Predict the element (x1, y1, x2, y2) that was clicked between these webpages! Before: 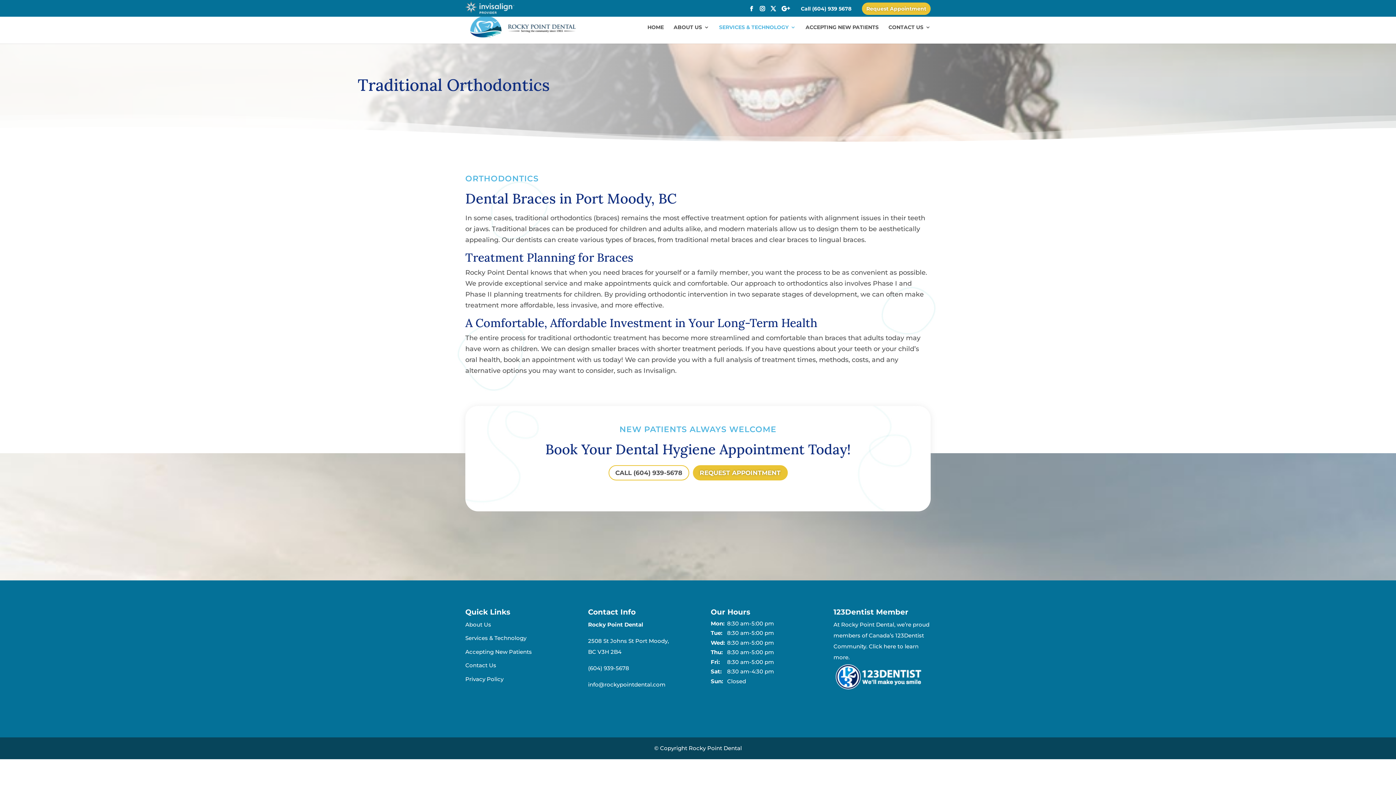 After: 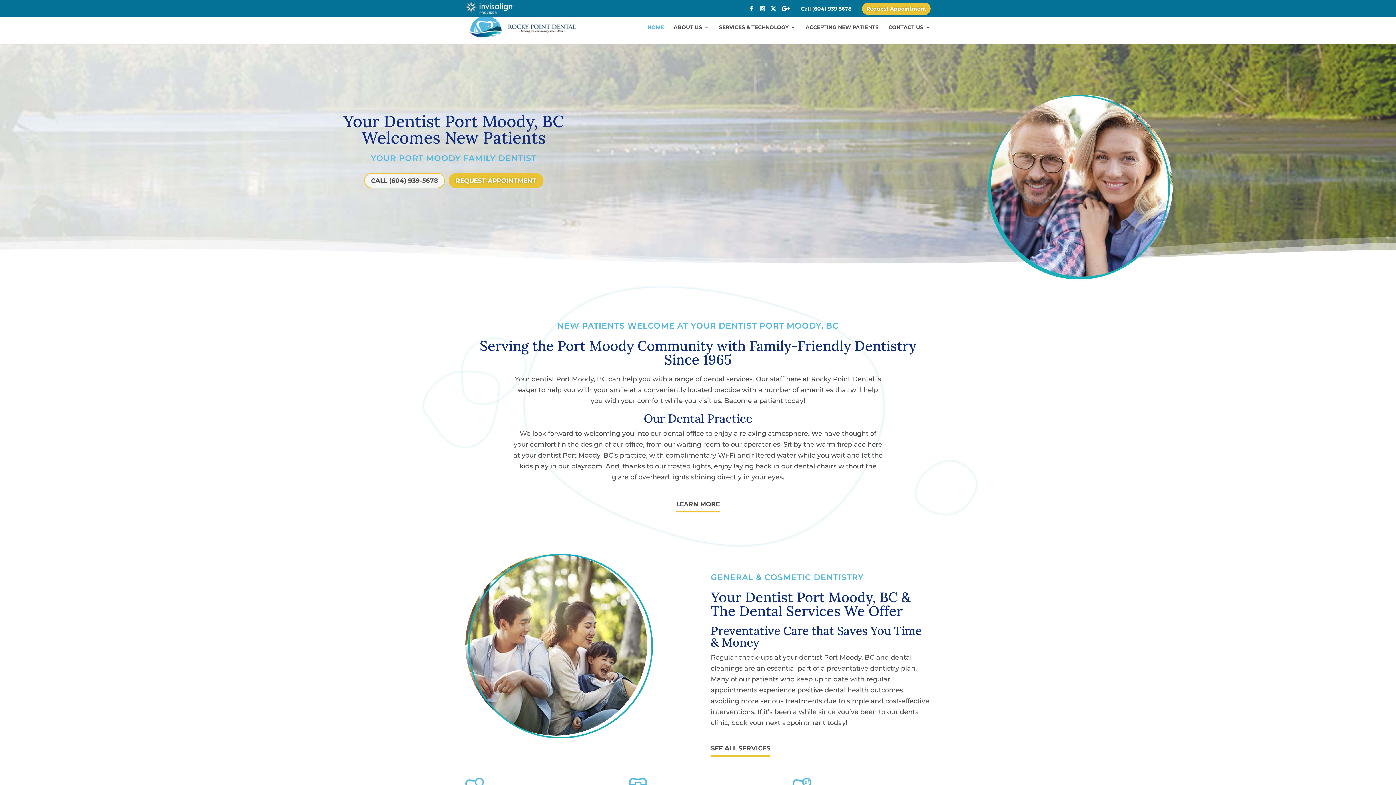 Action: bbox: (647, 24, 664, 43) label: HOME